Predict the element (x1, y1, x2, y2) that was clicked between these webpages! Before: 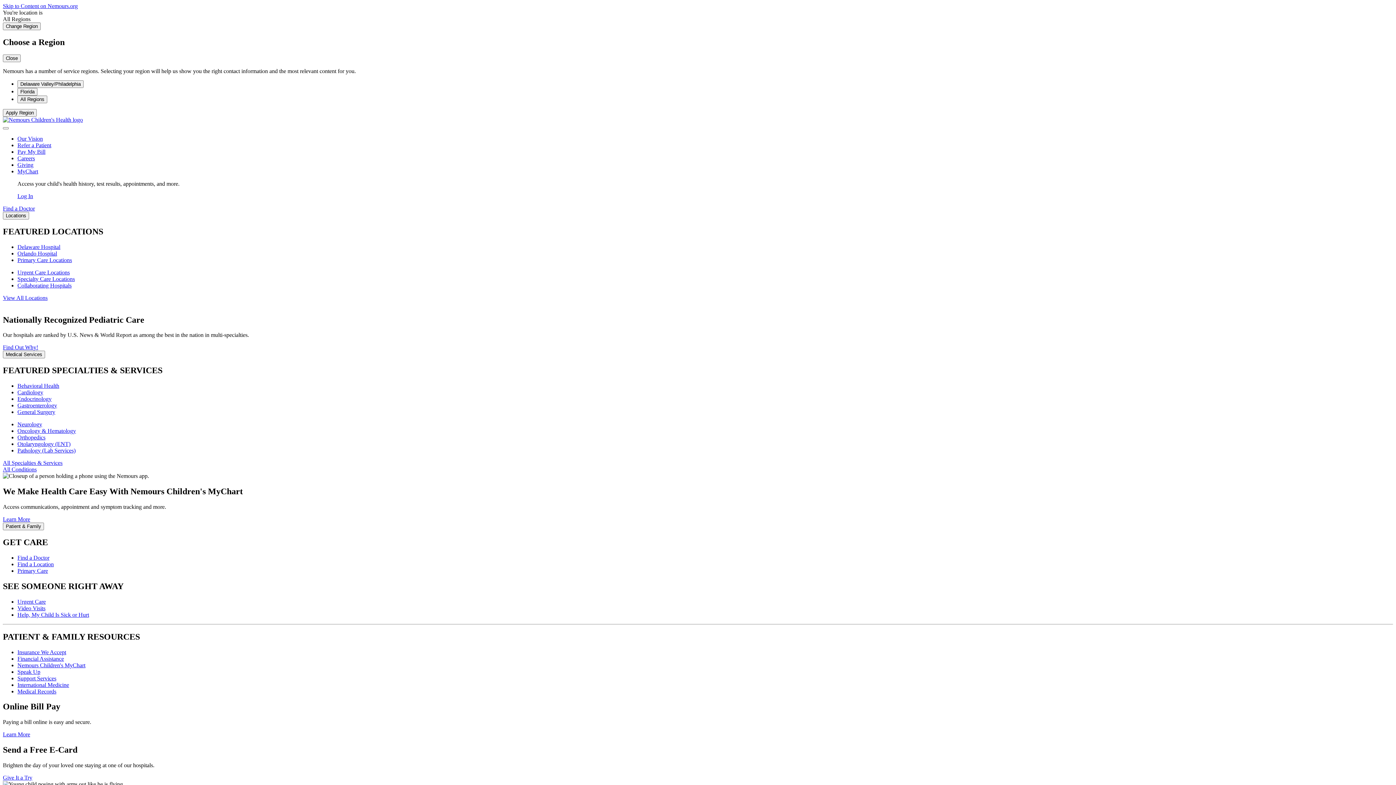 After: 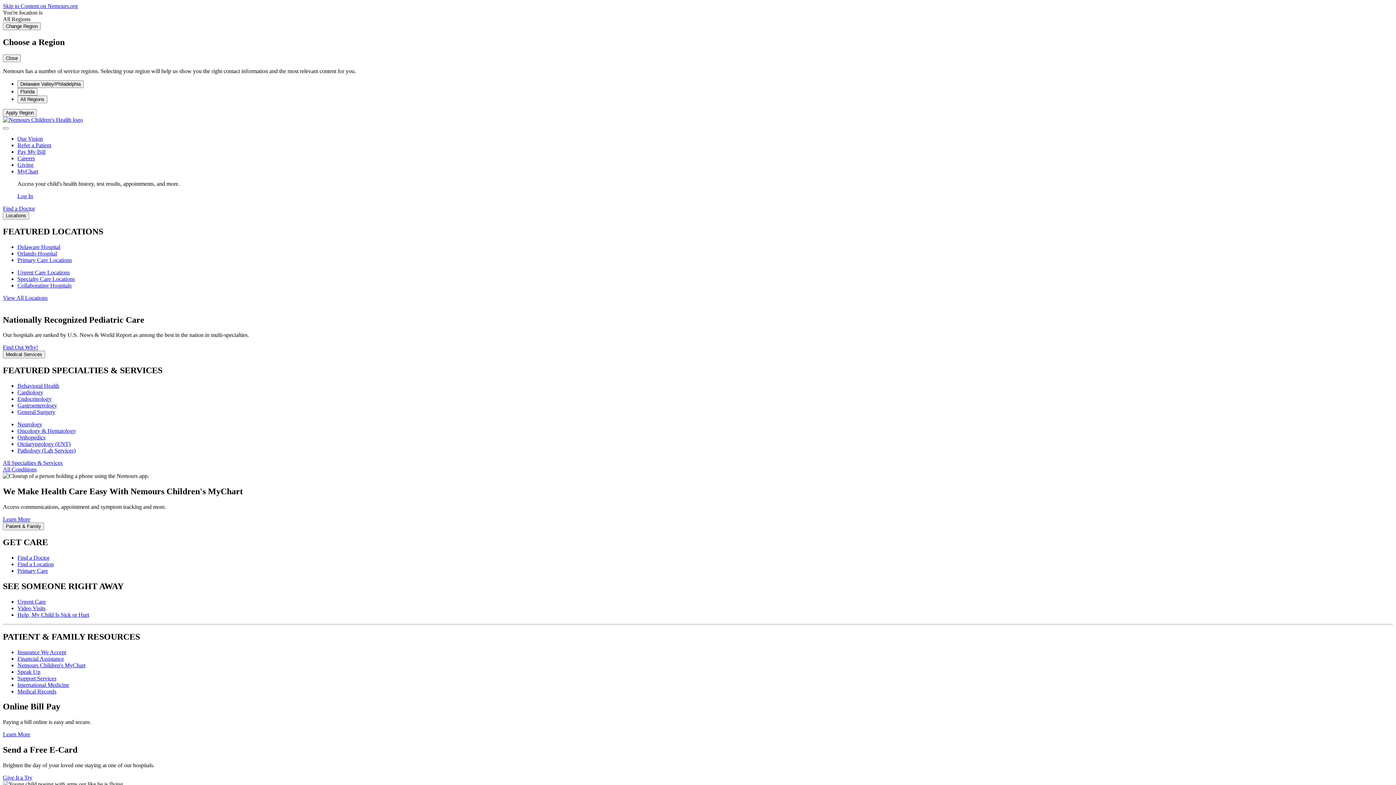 Action: label: Find a Doctor bbox: (17, 554, 49, 561)